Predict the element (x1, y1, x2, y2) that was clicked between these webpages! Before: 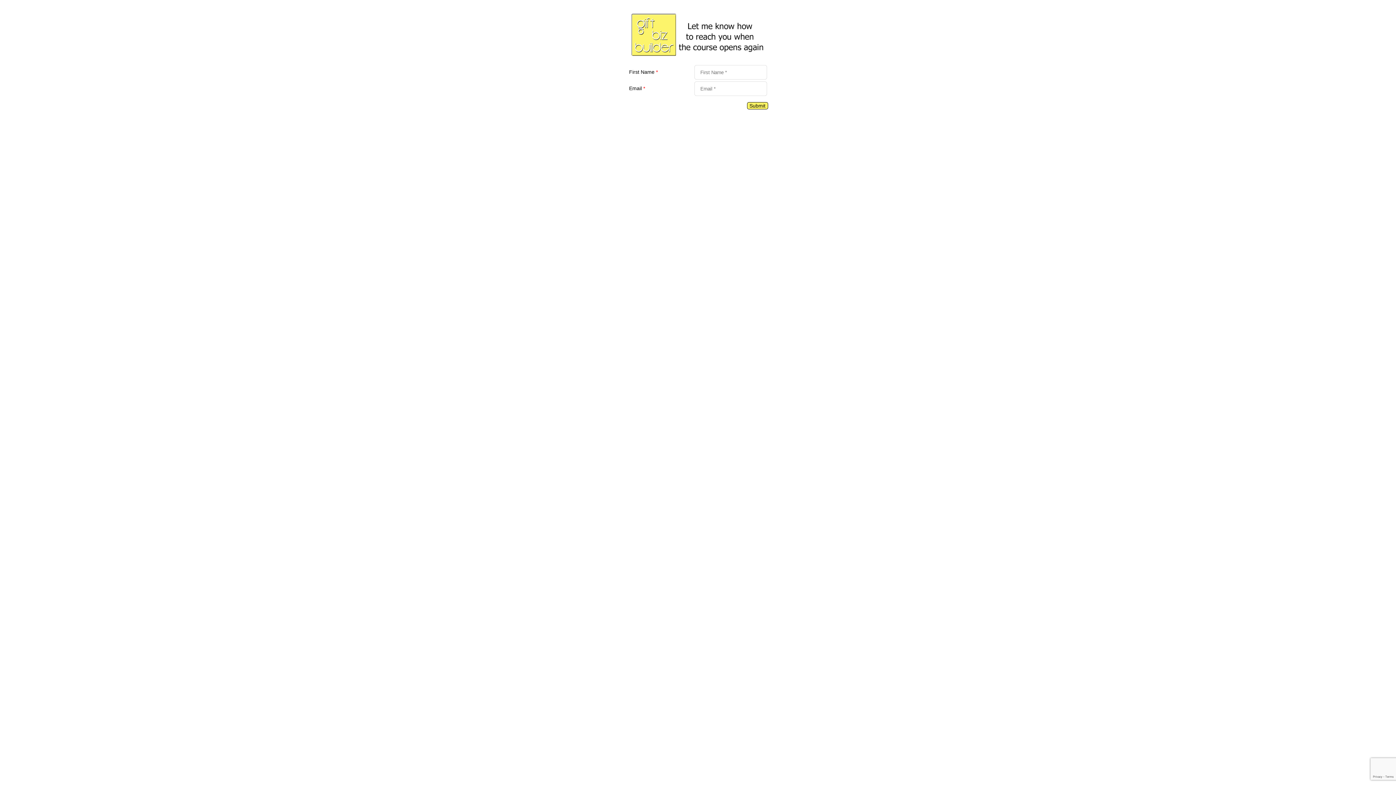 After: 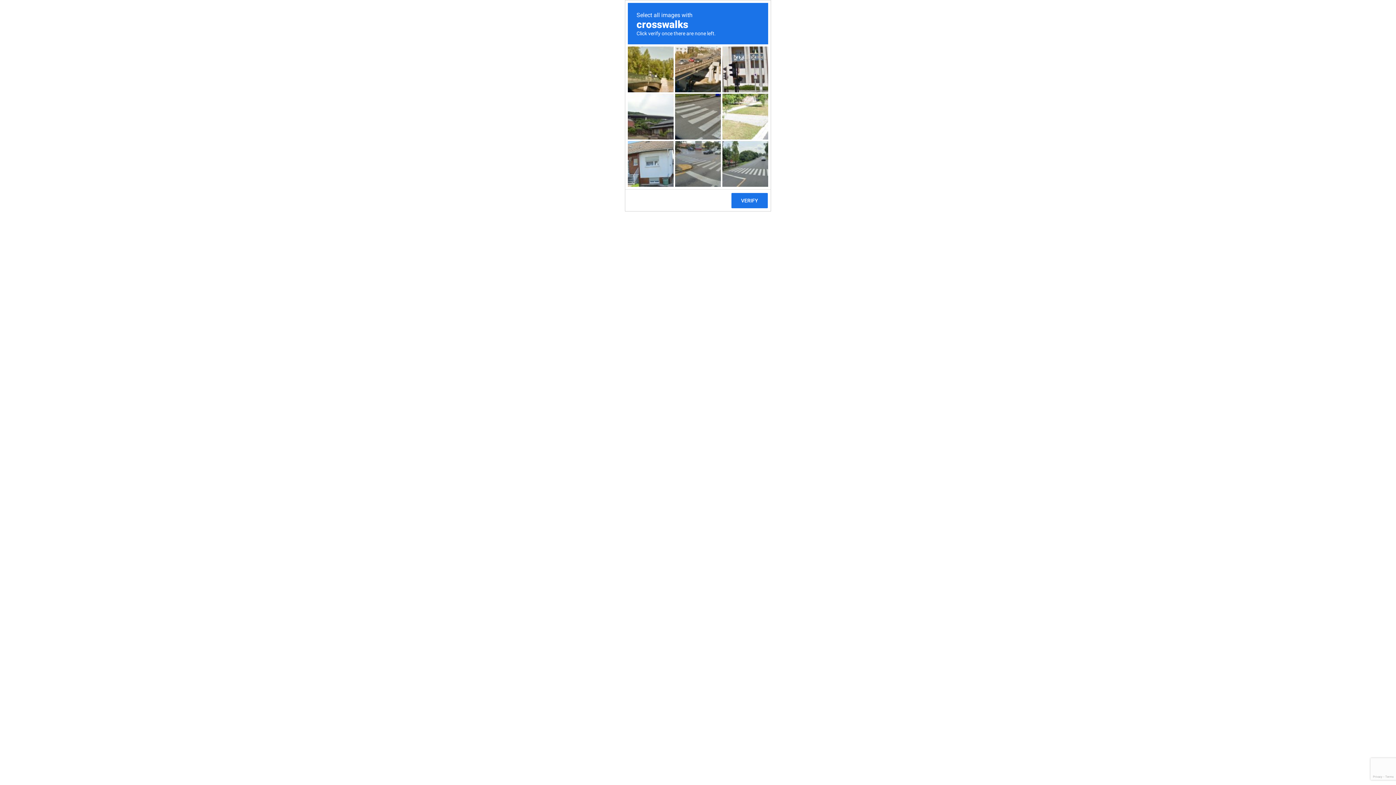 Action: label: Submit bbox: (747, 102, 768, 109)